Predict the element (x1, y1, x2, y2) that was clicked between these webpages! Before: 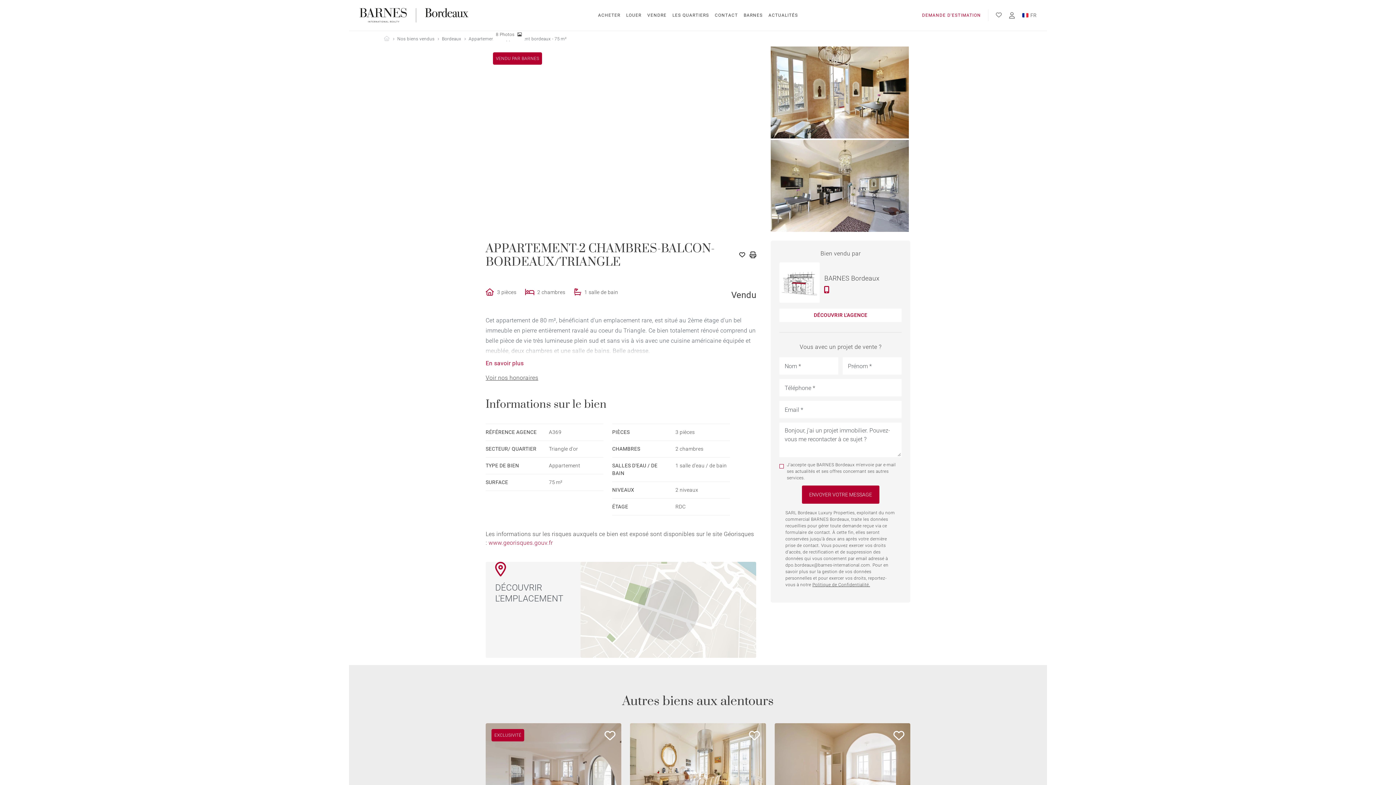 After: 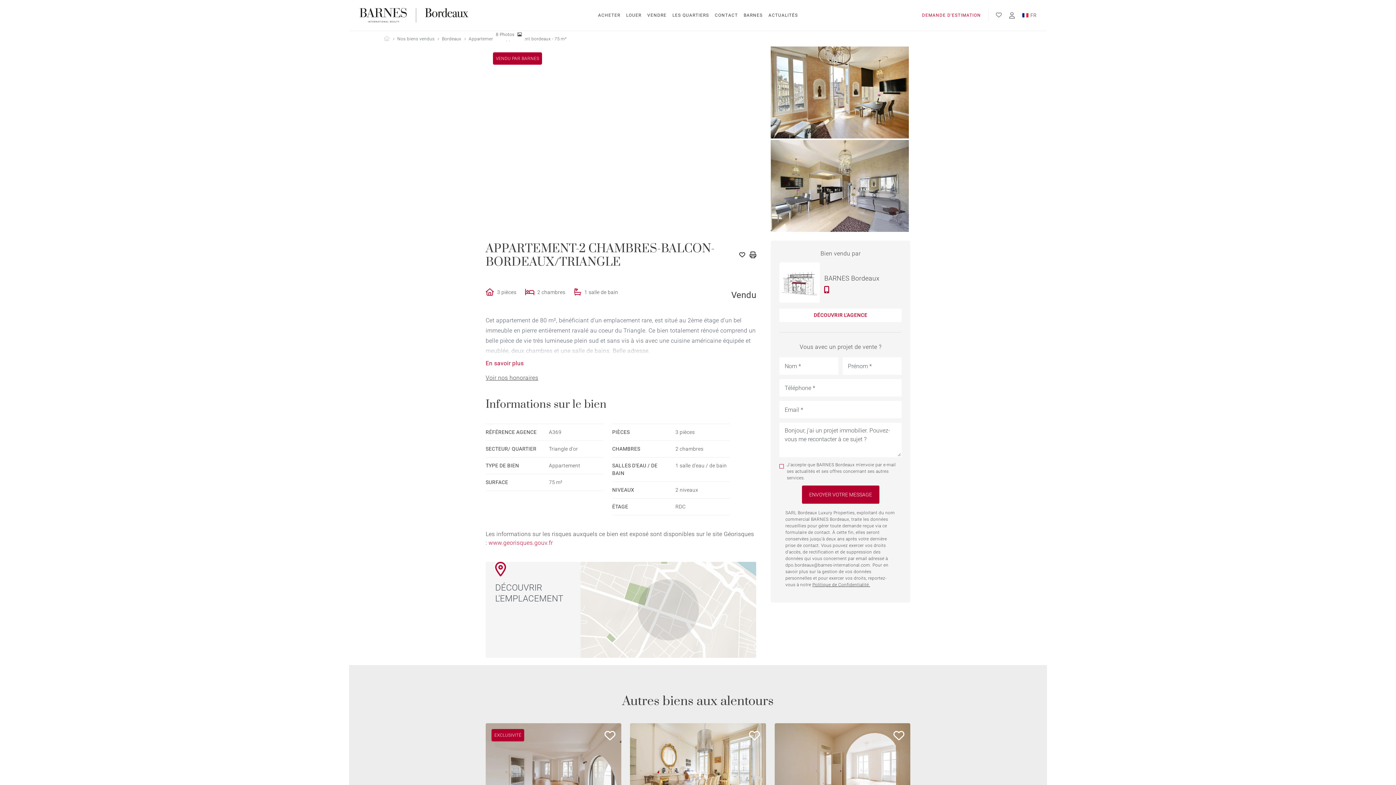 Action: bbox: (824, 272, 879, 281) label: Nom agent